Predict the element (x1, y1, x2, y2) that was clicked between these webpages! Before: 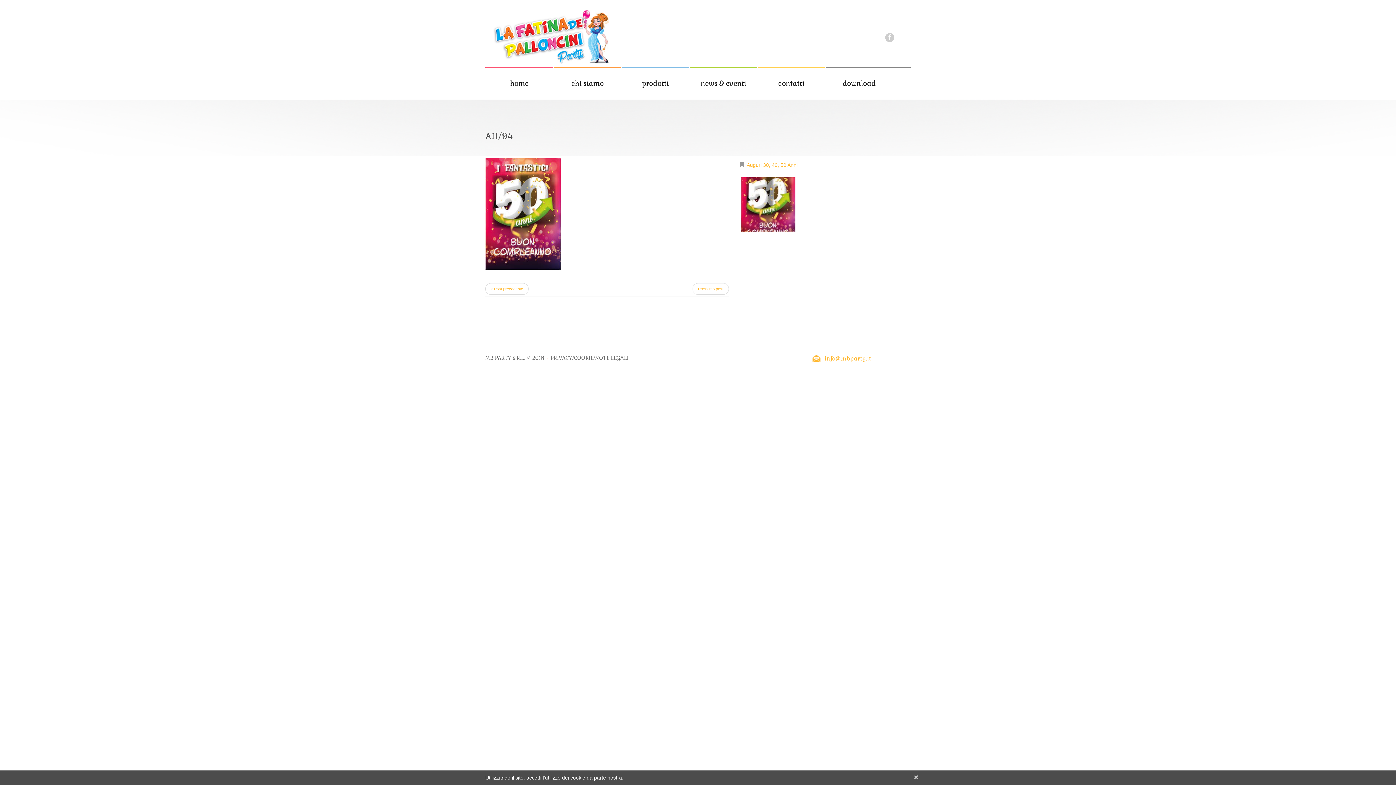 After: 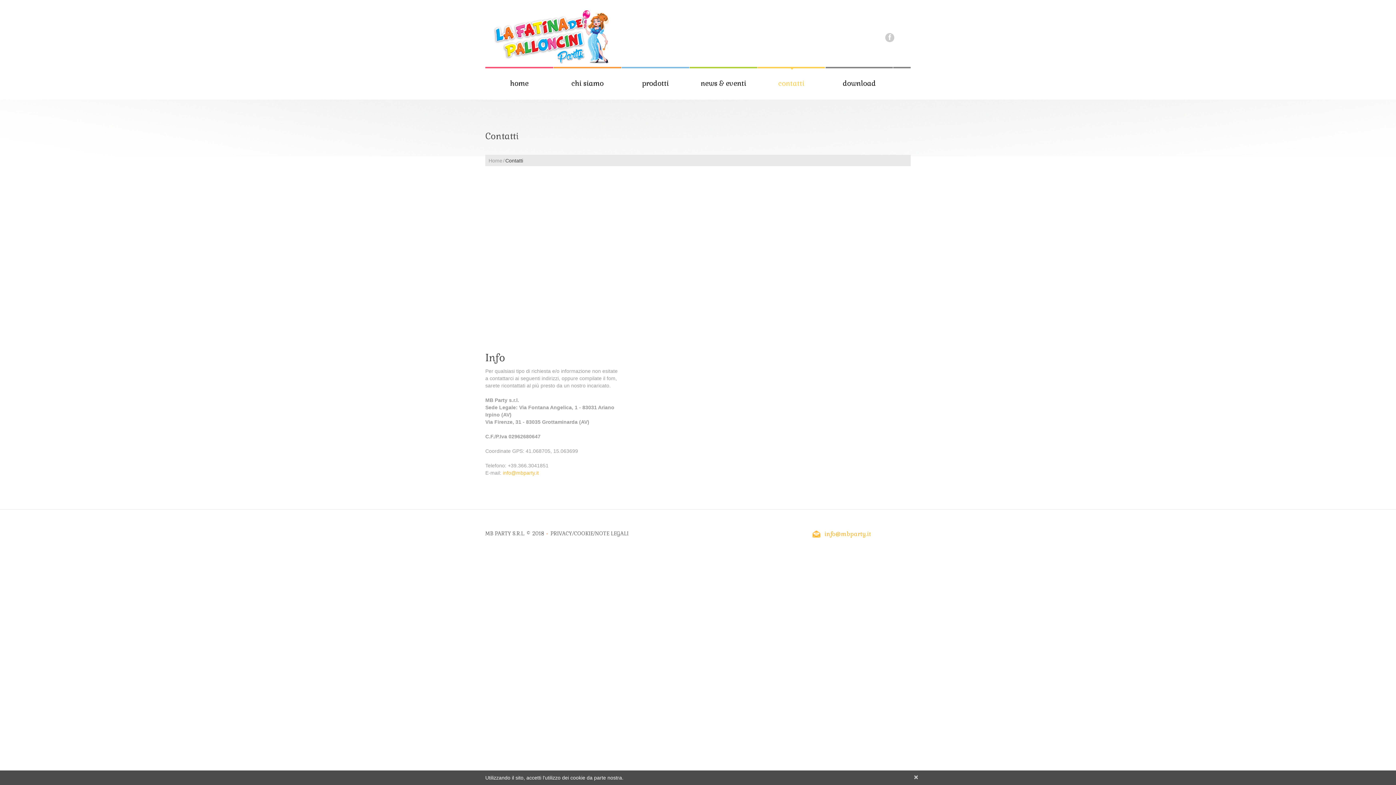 Action: label: contatti bbox: (778, 79, 804, 87)